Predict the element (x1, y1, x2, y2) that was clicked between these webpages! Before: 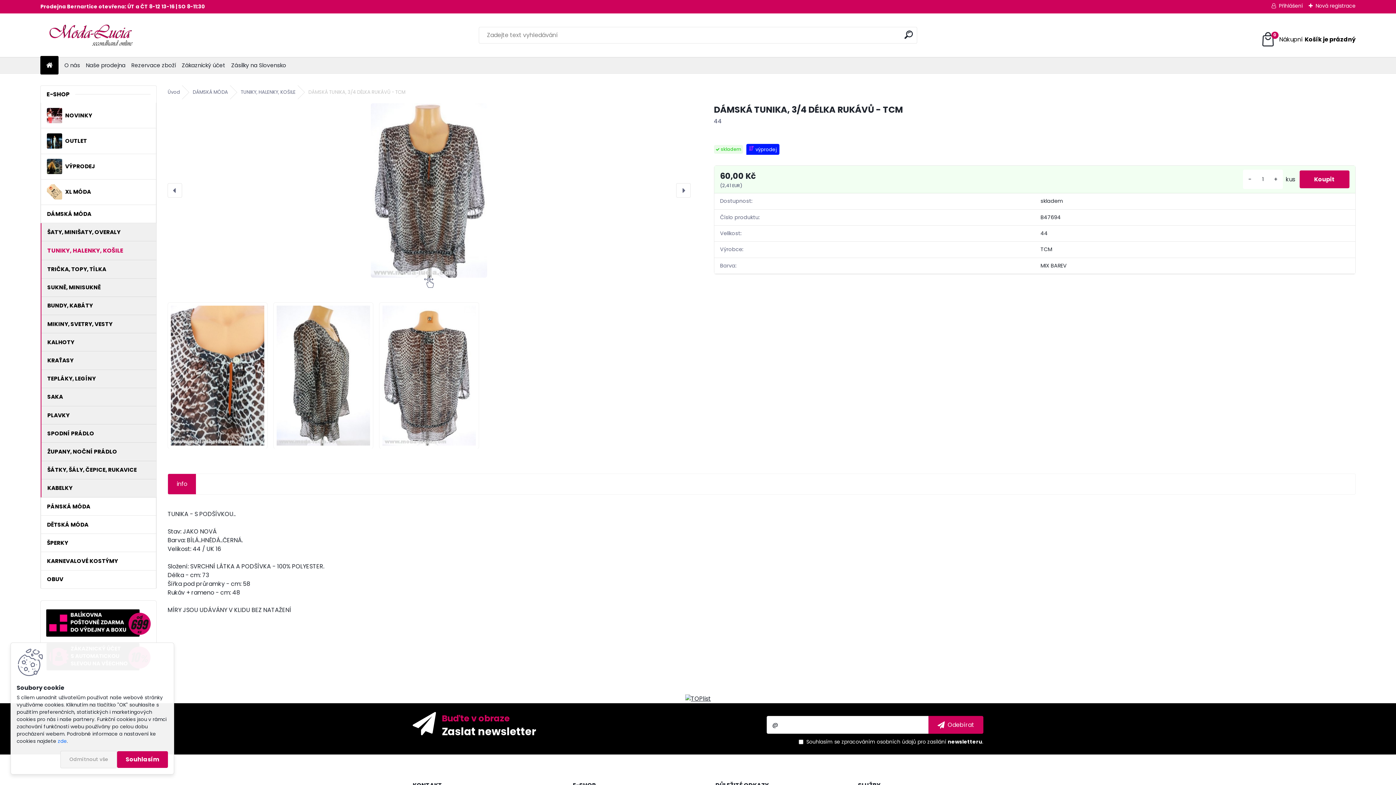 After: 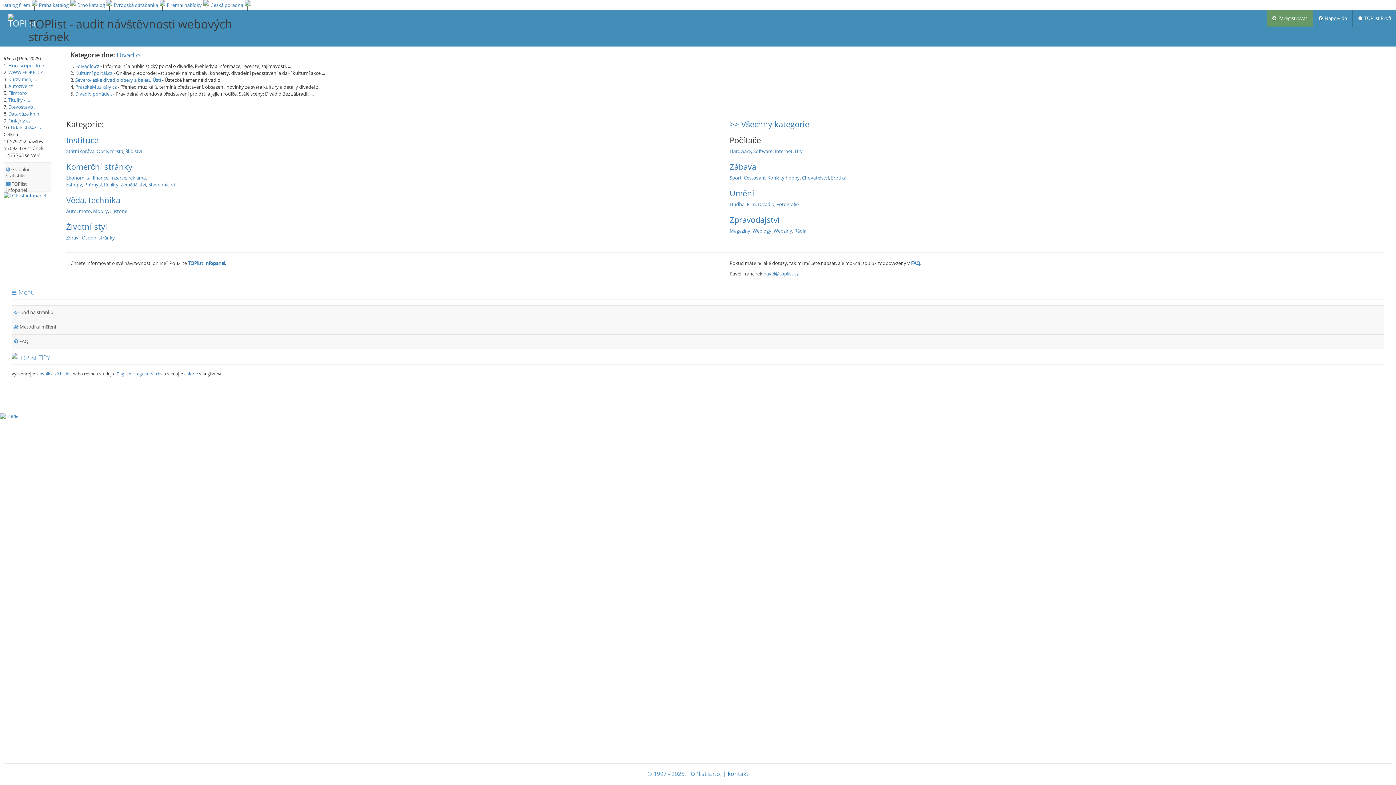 Action: bbox: (685, 694, 711, 703)